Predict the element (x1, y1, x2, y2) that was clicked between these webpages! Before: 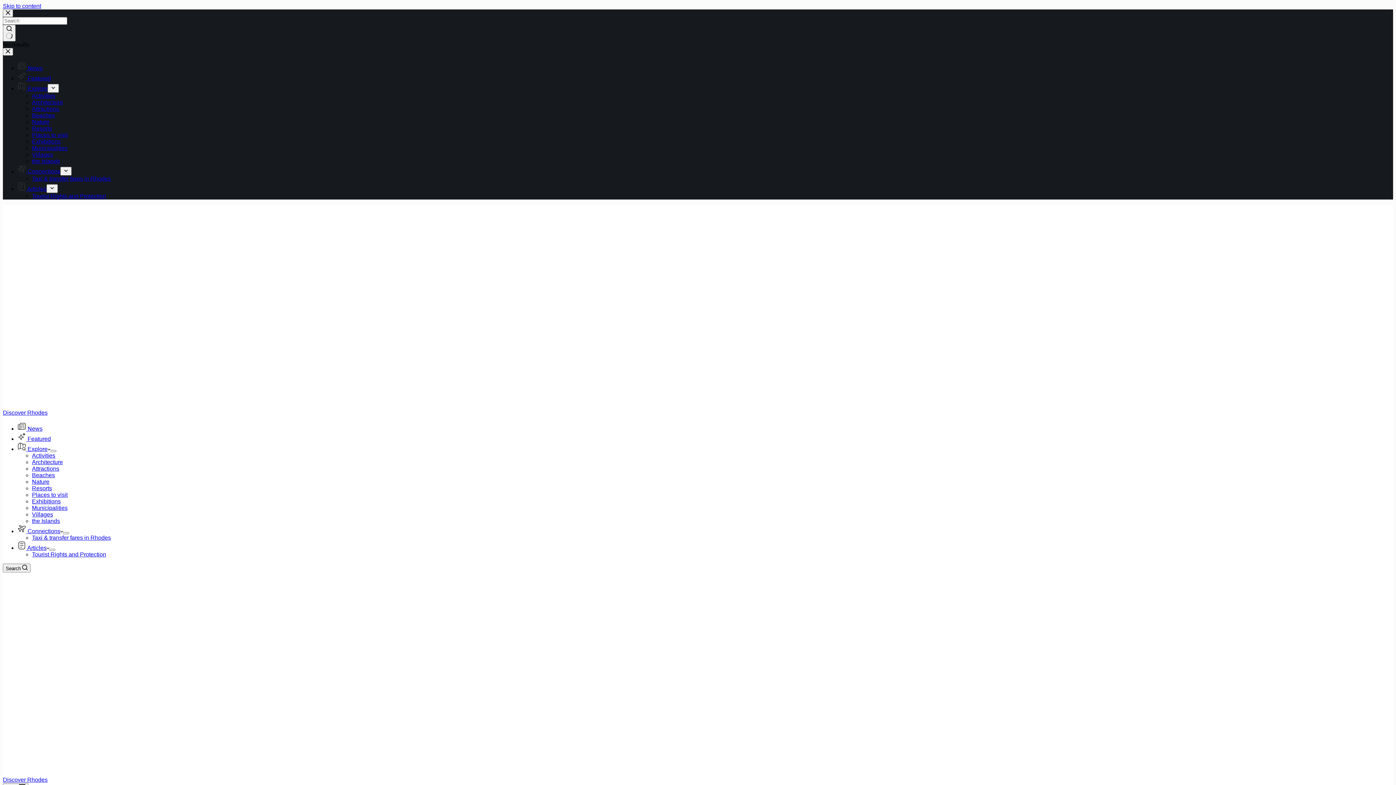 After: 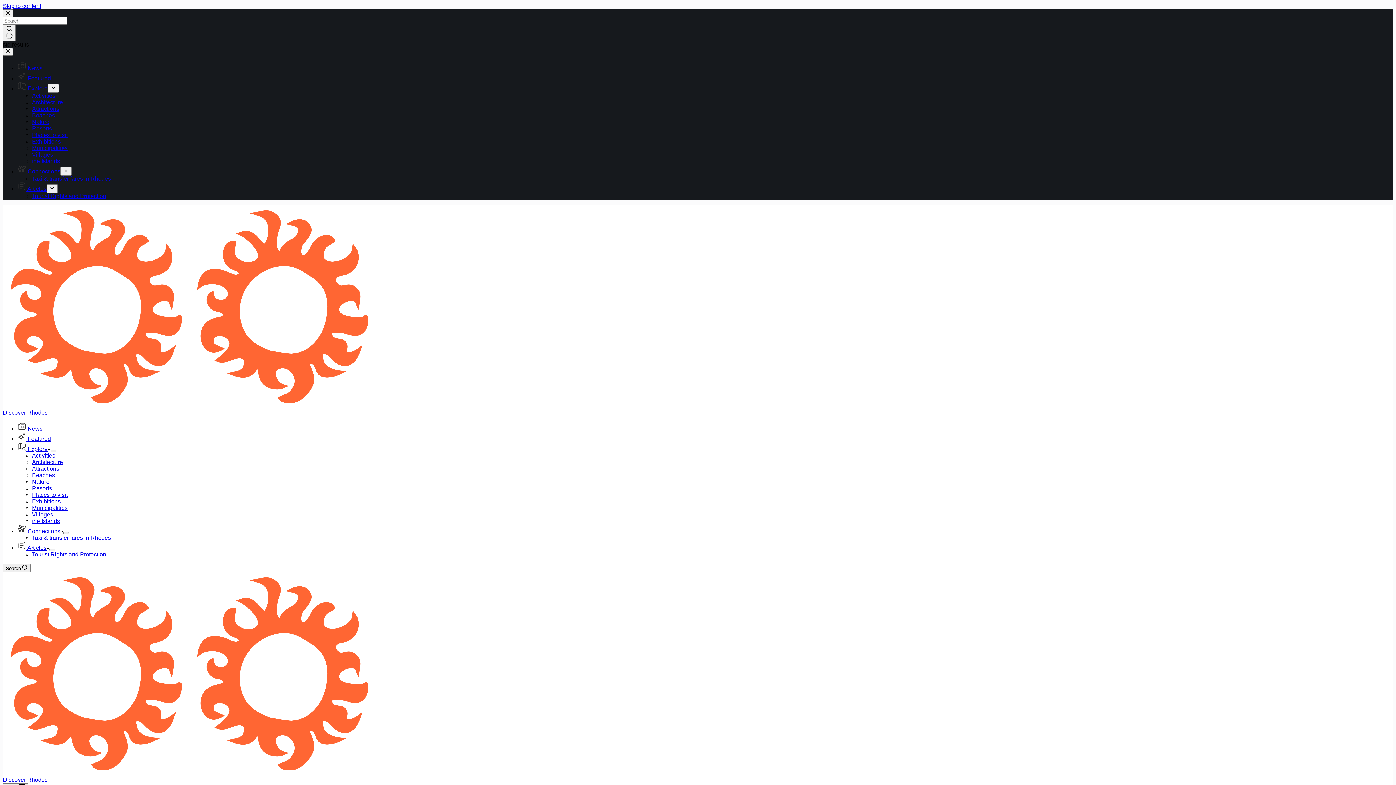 Action: bbox: (32, 92, 55, 98) label: Activities